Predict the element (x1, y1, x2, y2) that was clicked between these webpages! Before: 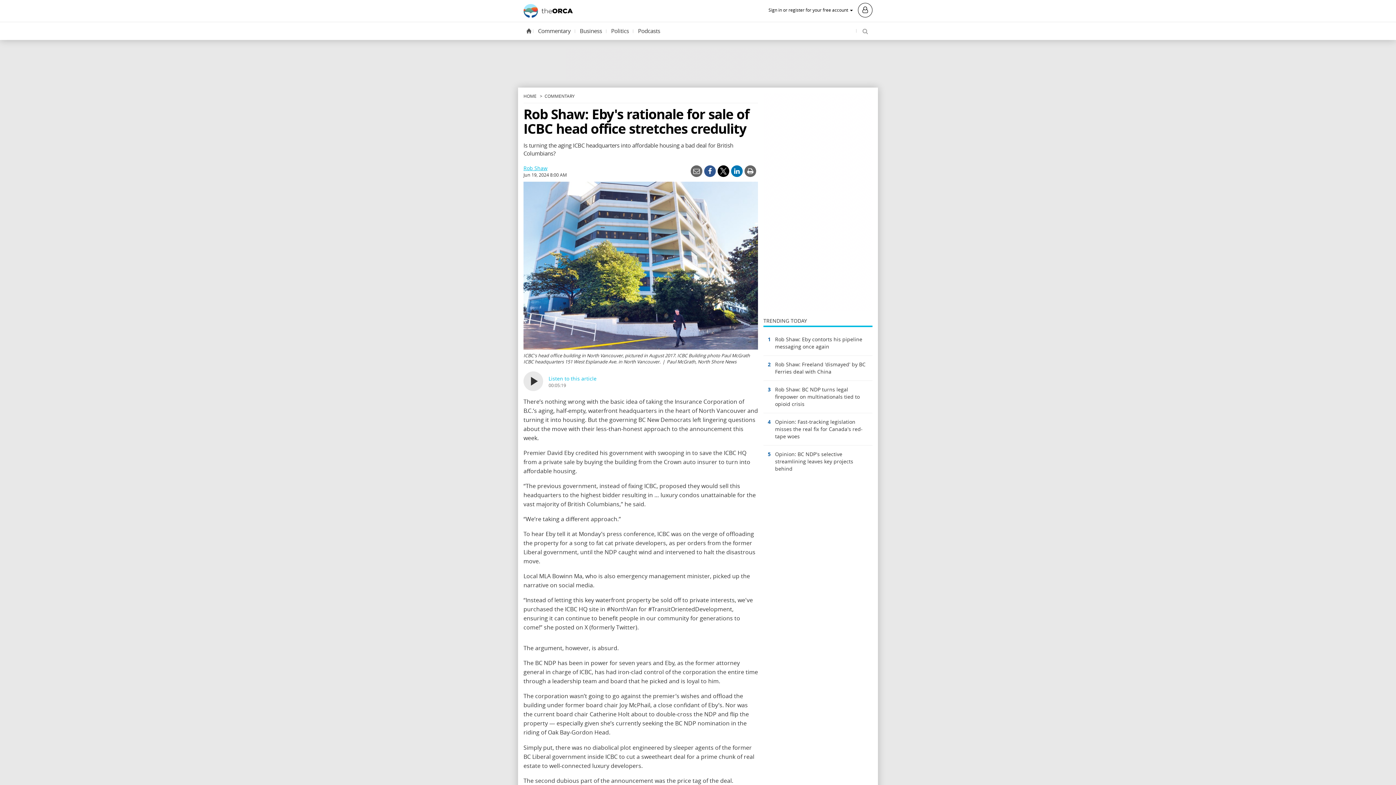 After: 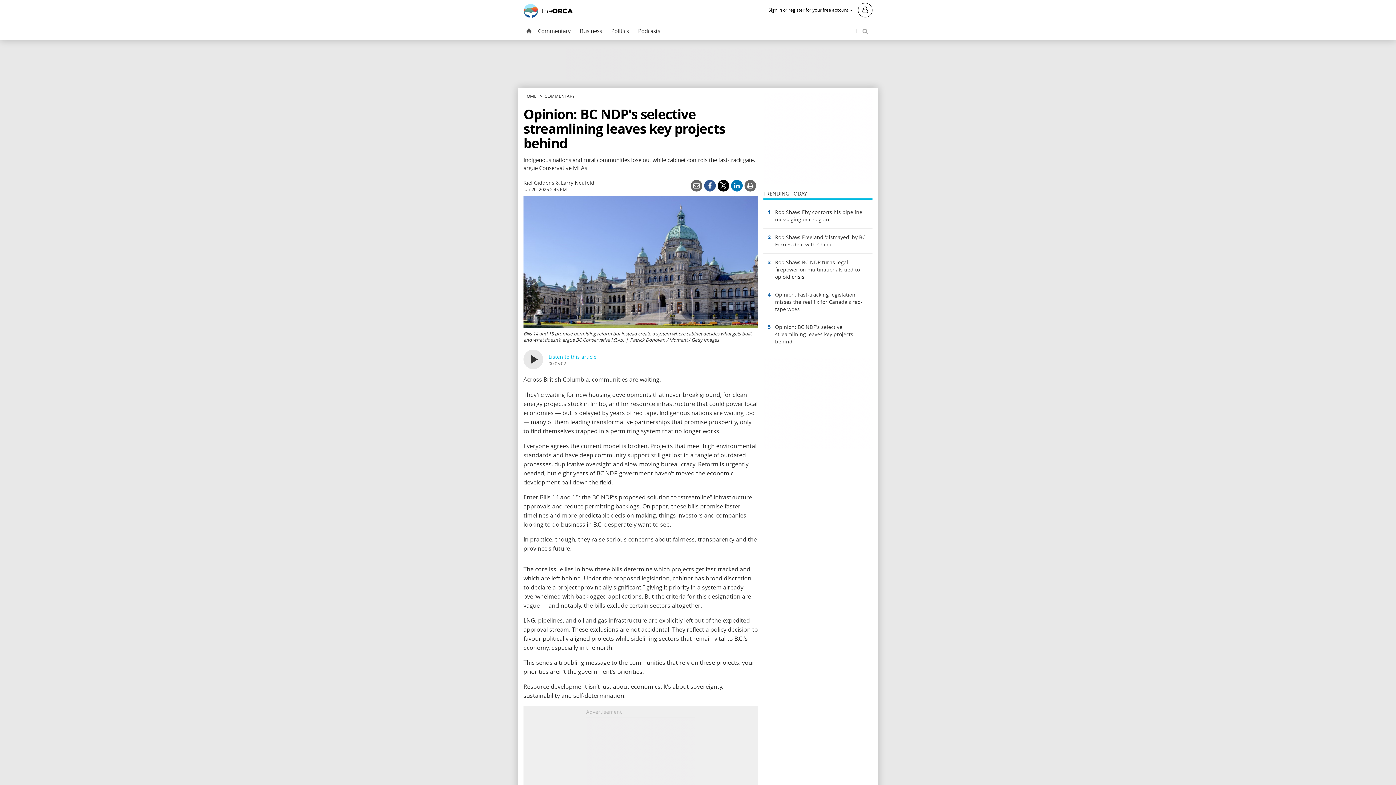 Action: label: 5	
Opinion: BC NDP's selective streamlining leaves key projects behind bbox: (763, 445, 872, 477)